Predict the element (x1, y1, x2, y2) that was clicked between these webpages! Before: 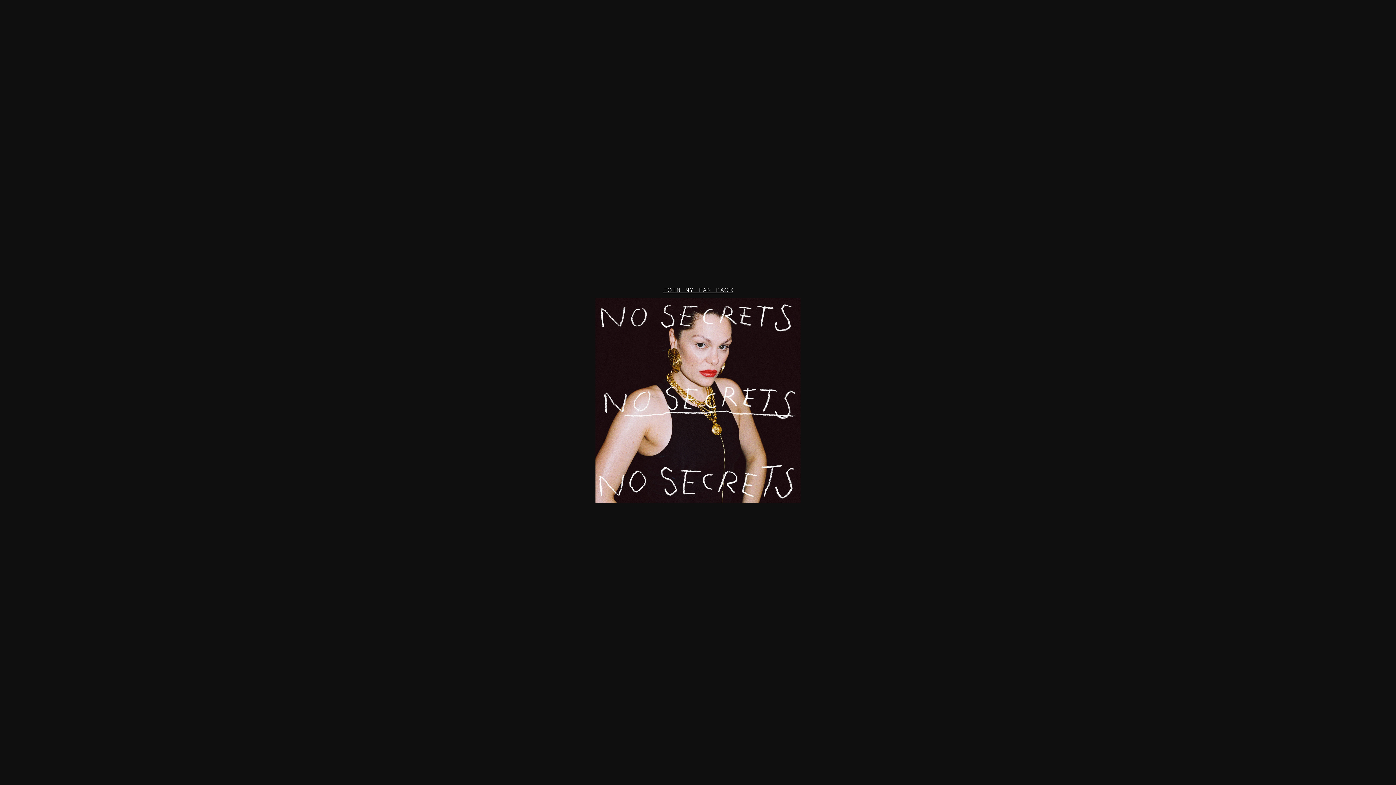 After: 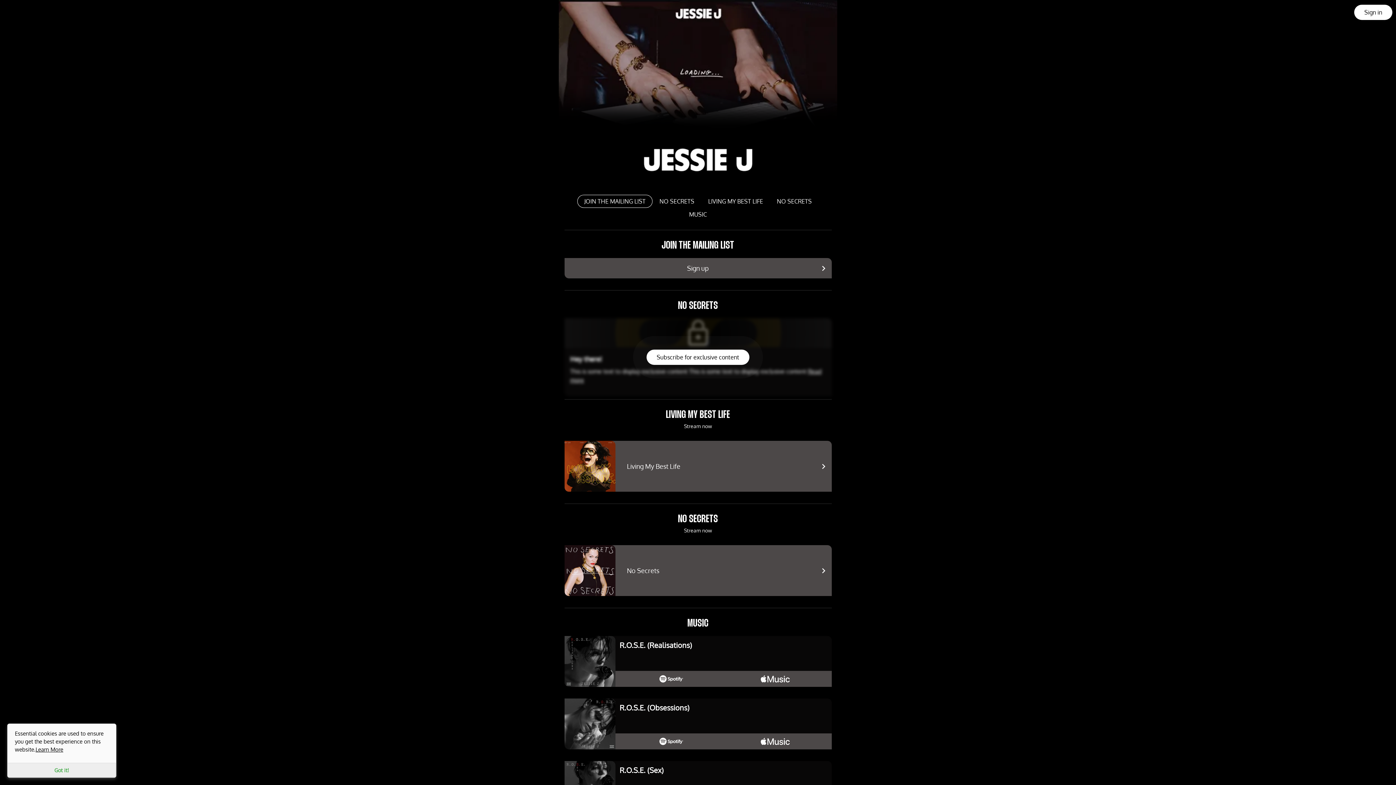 Action: label: JOIN MY FAN PAGE bbox: (654, 282, 741, 298)